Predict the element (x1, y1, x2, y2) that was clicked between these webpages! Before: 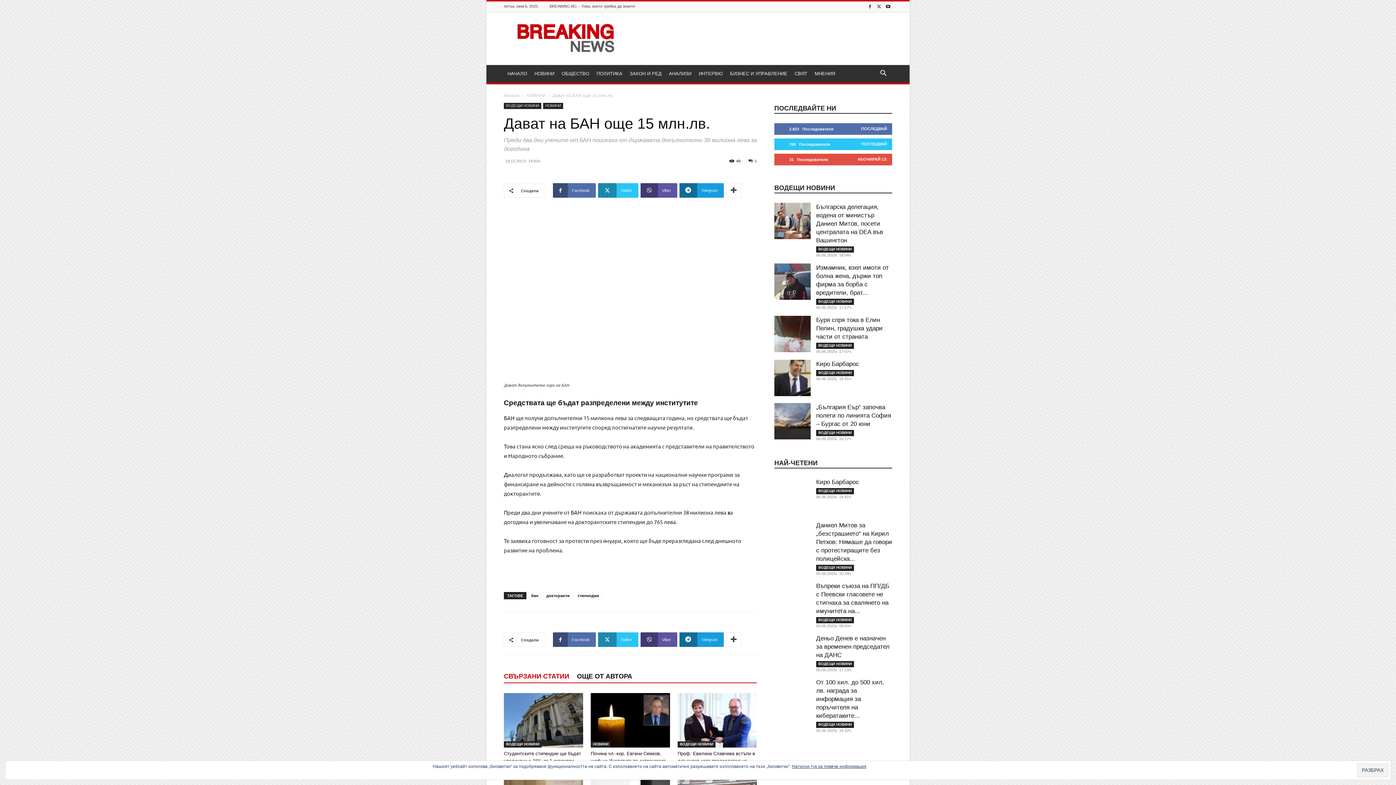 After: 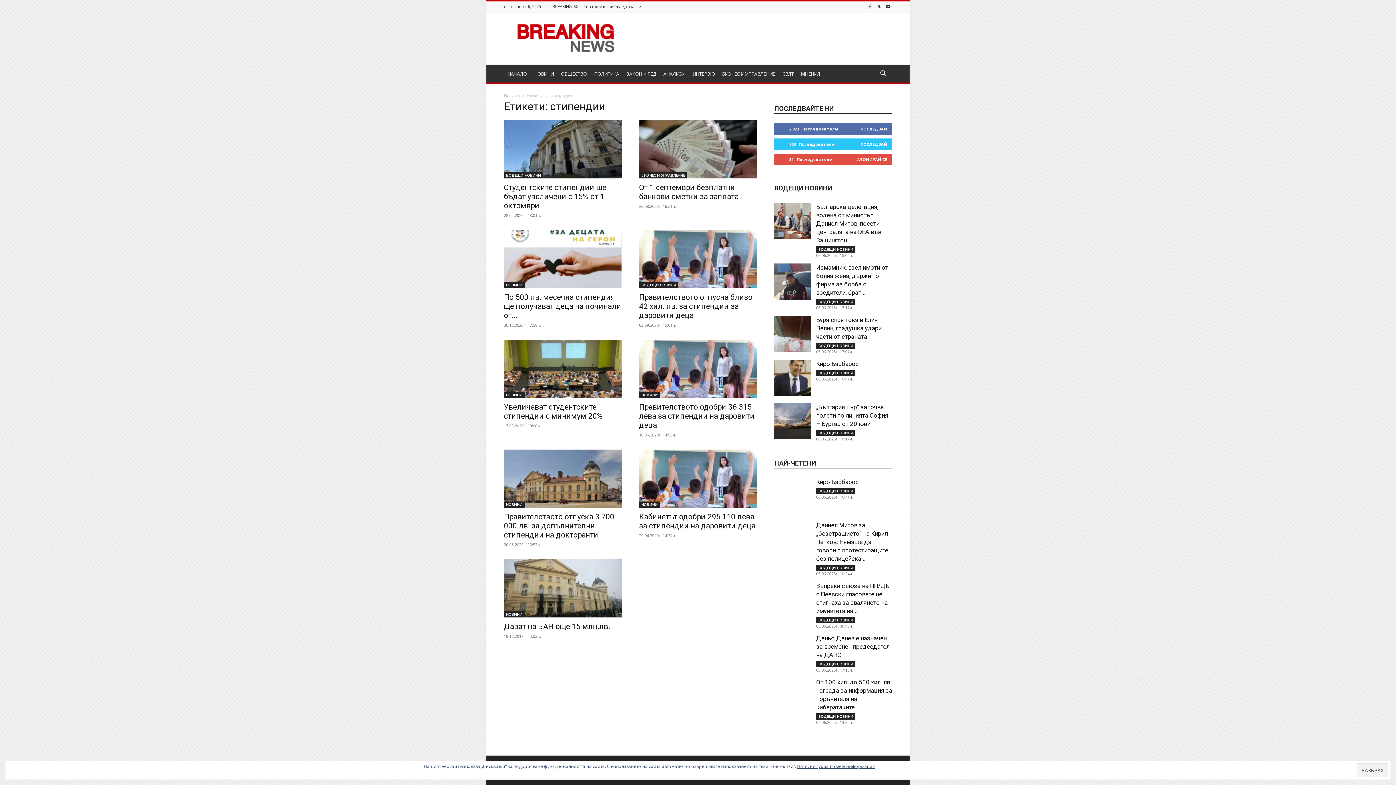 Action: bbox: (574, 592, 602, 599) label: стипендии